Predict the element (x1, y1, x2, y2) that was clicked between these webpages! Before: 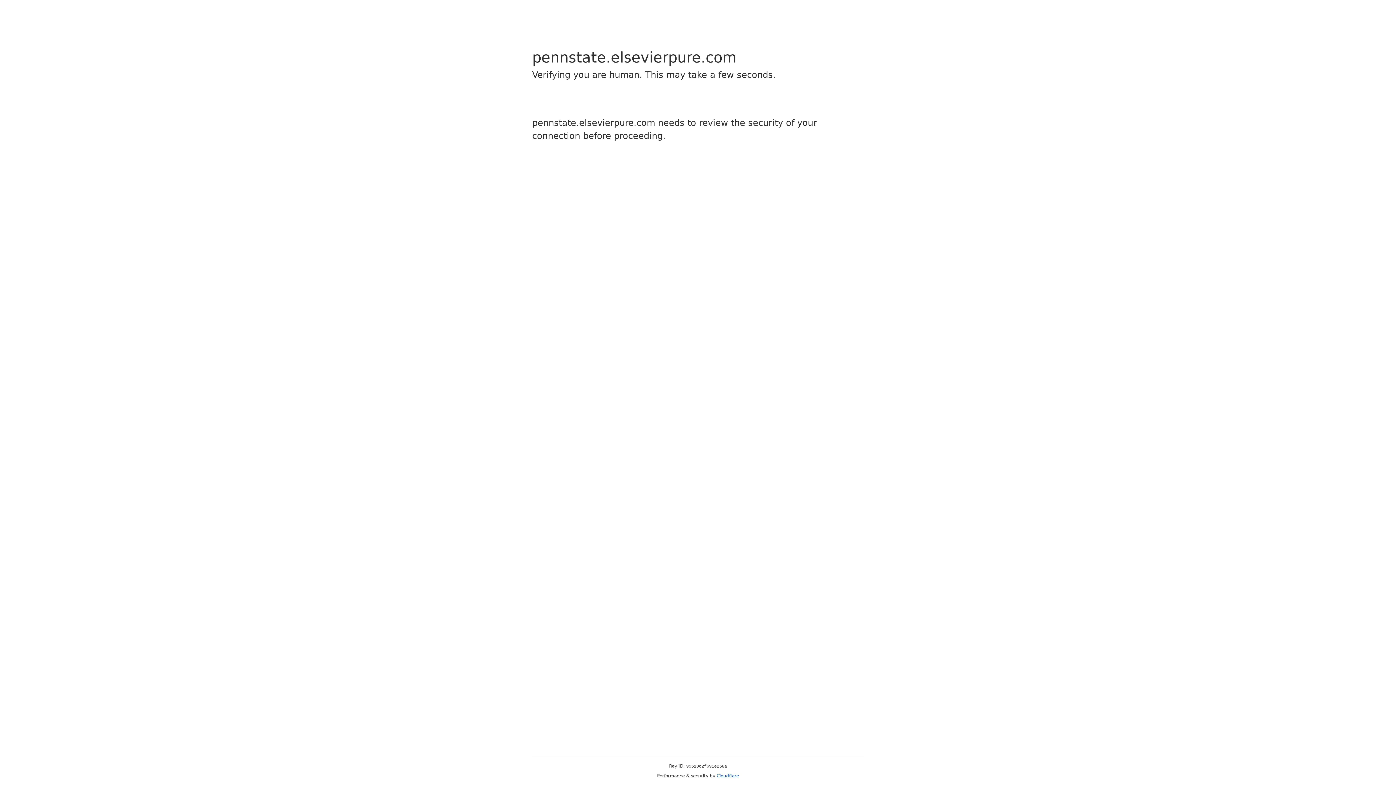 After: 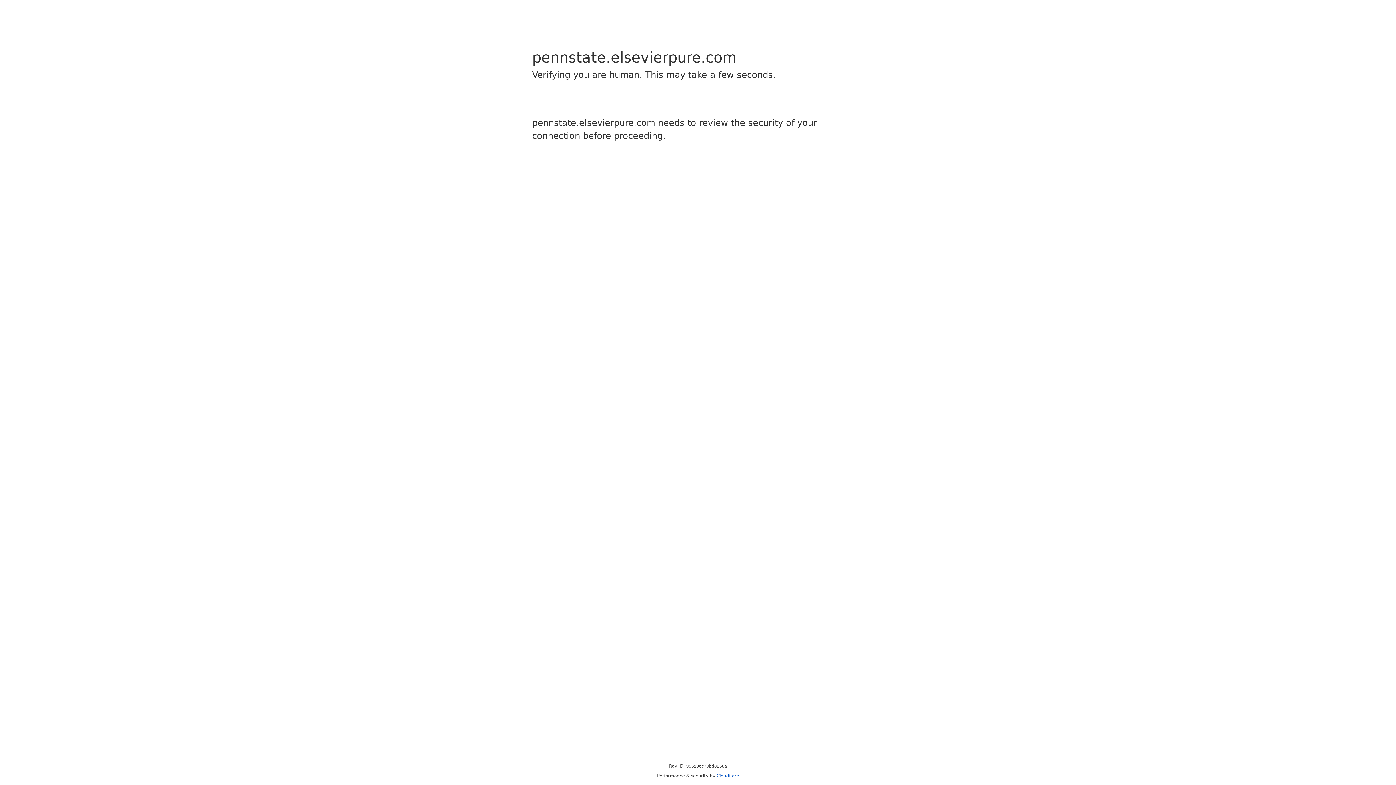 Action: label: Cloudflare bbox: (716, 773, 739, 778)